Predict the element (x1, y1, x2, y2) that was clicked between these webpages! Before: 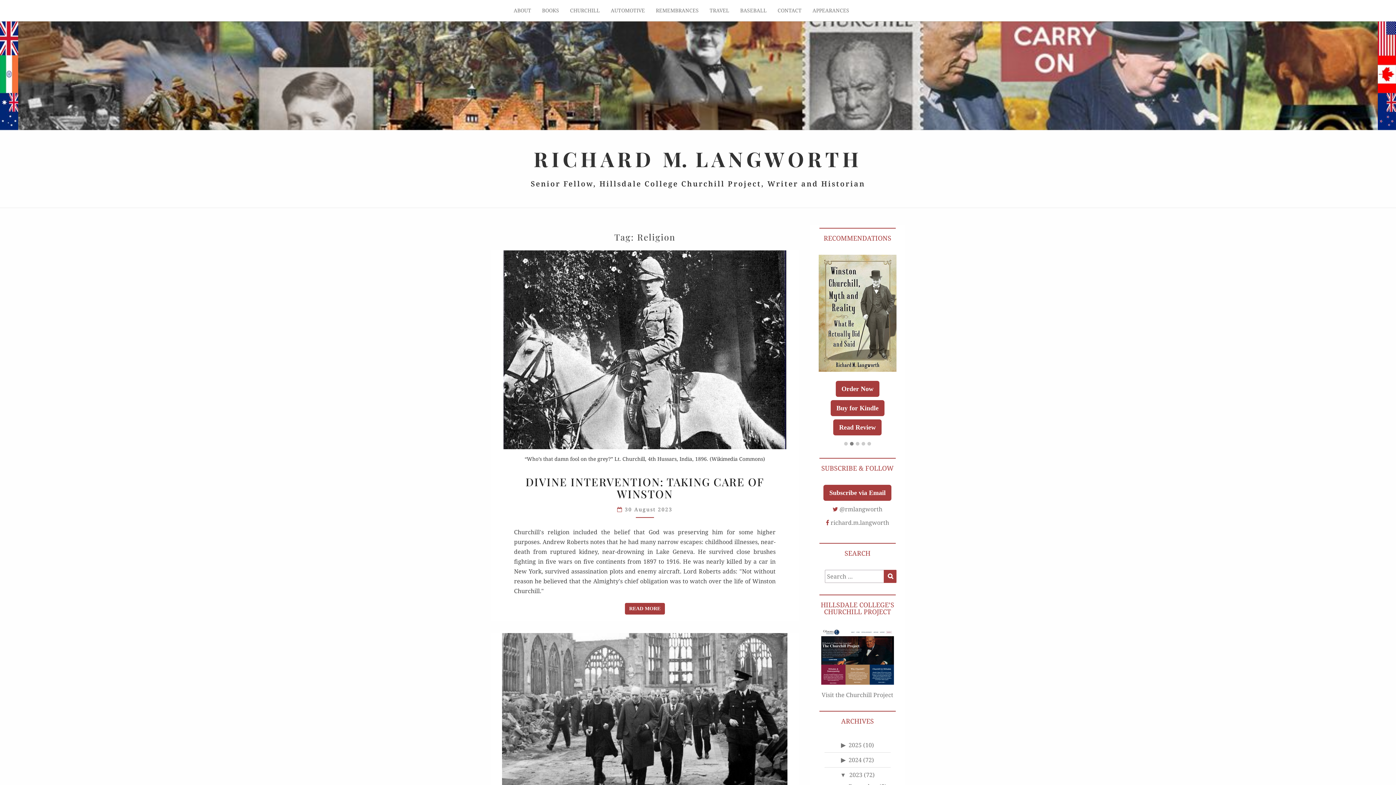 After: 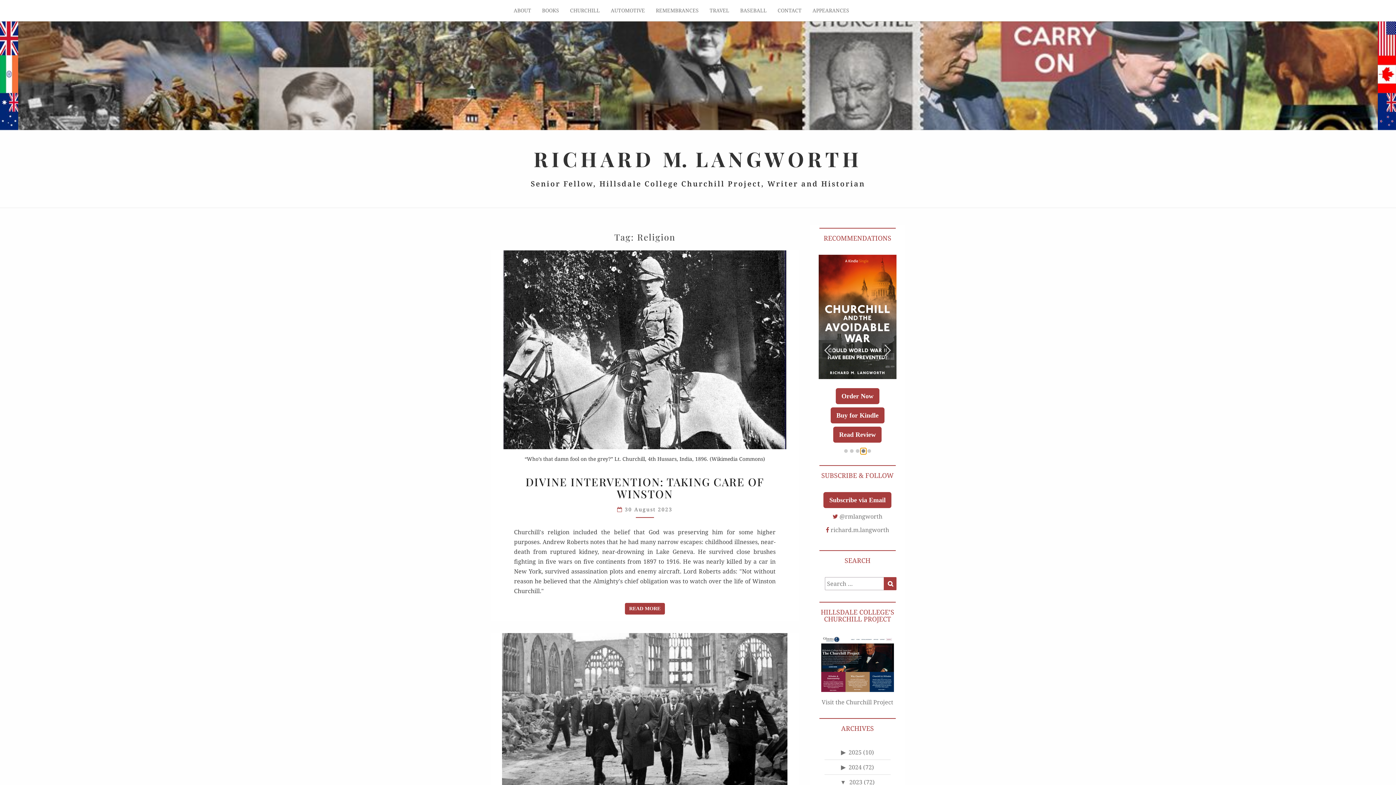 Action: bbox: (860, 403, 866, 407)